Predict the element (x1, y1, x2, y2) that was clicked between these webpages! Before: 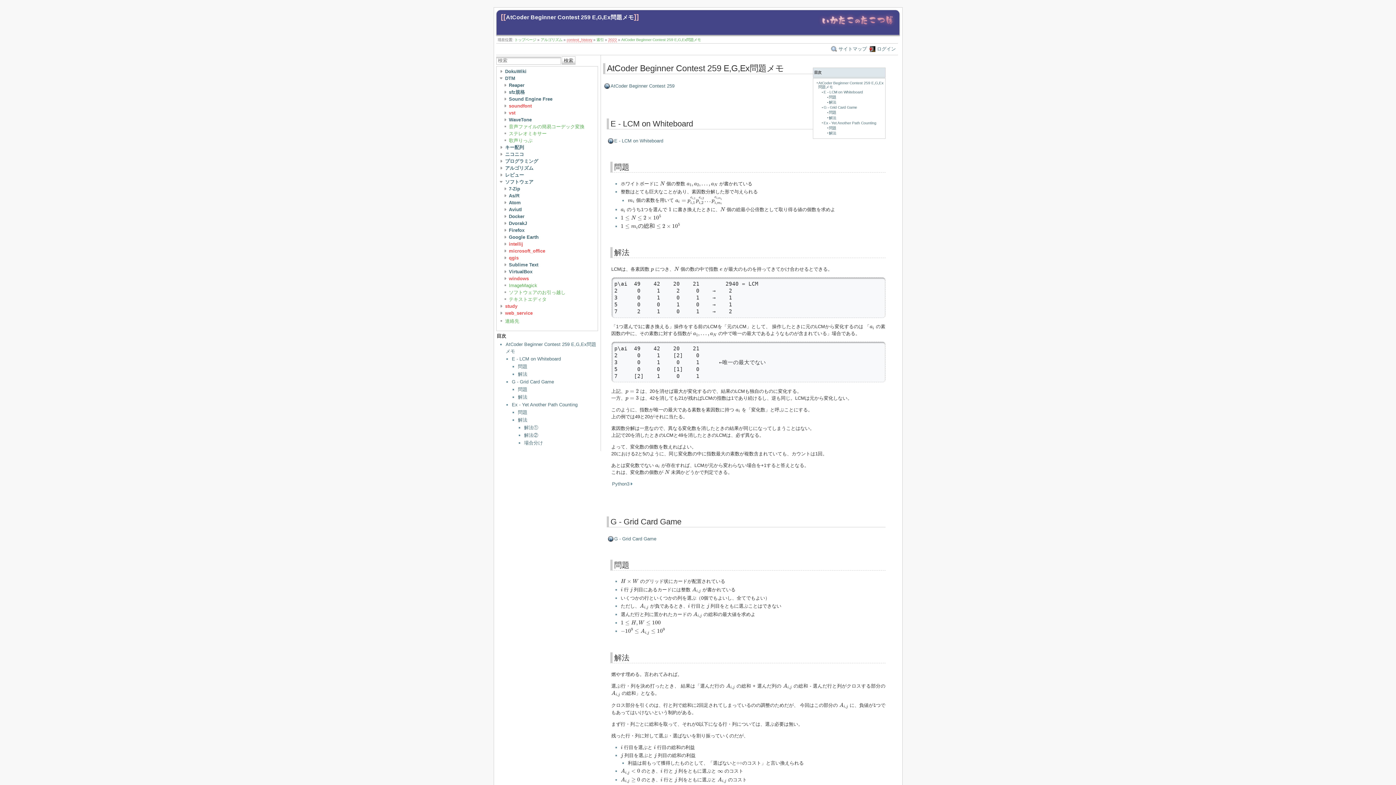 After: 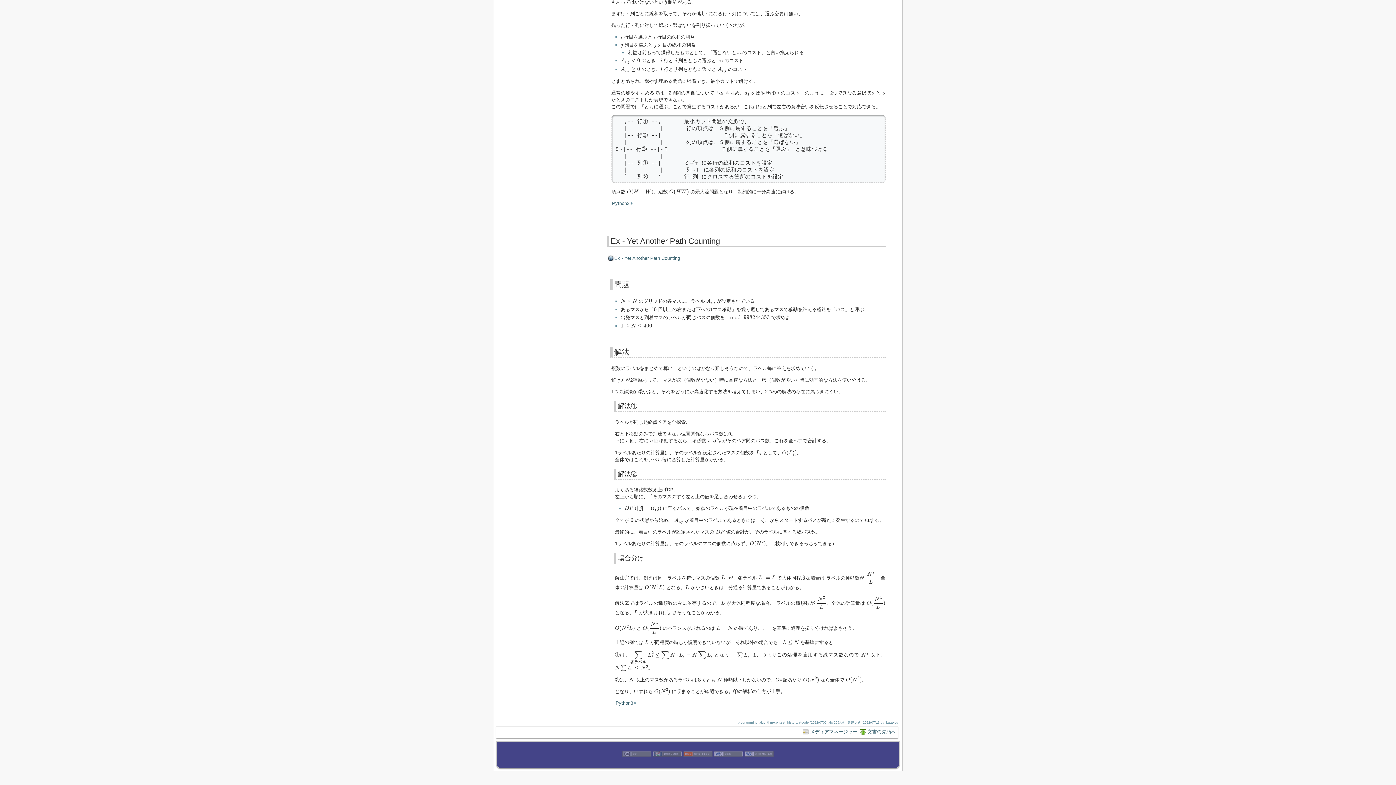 Action: bbox: (829, 126, 836, 130) label: 問題